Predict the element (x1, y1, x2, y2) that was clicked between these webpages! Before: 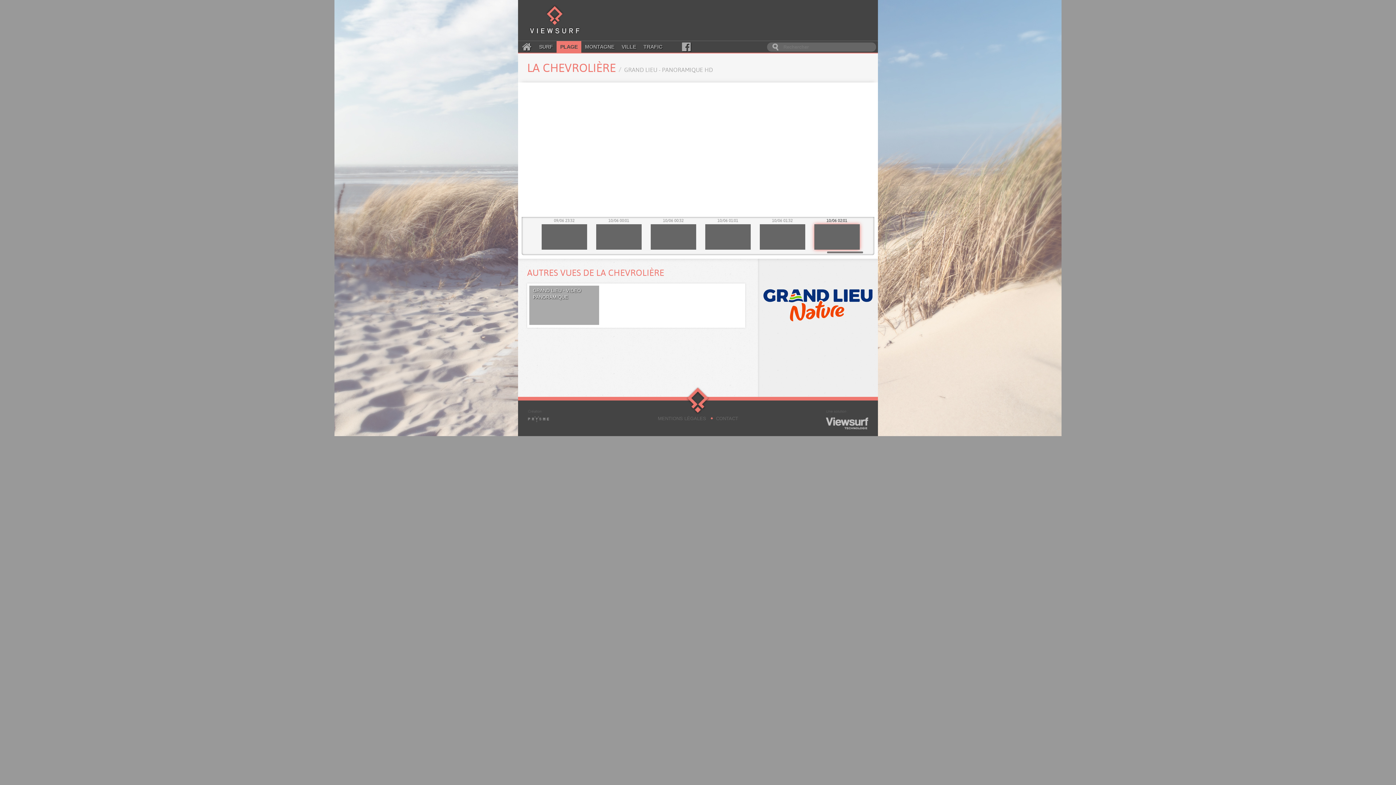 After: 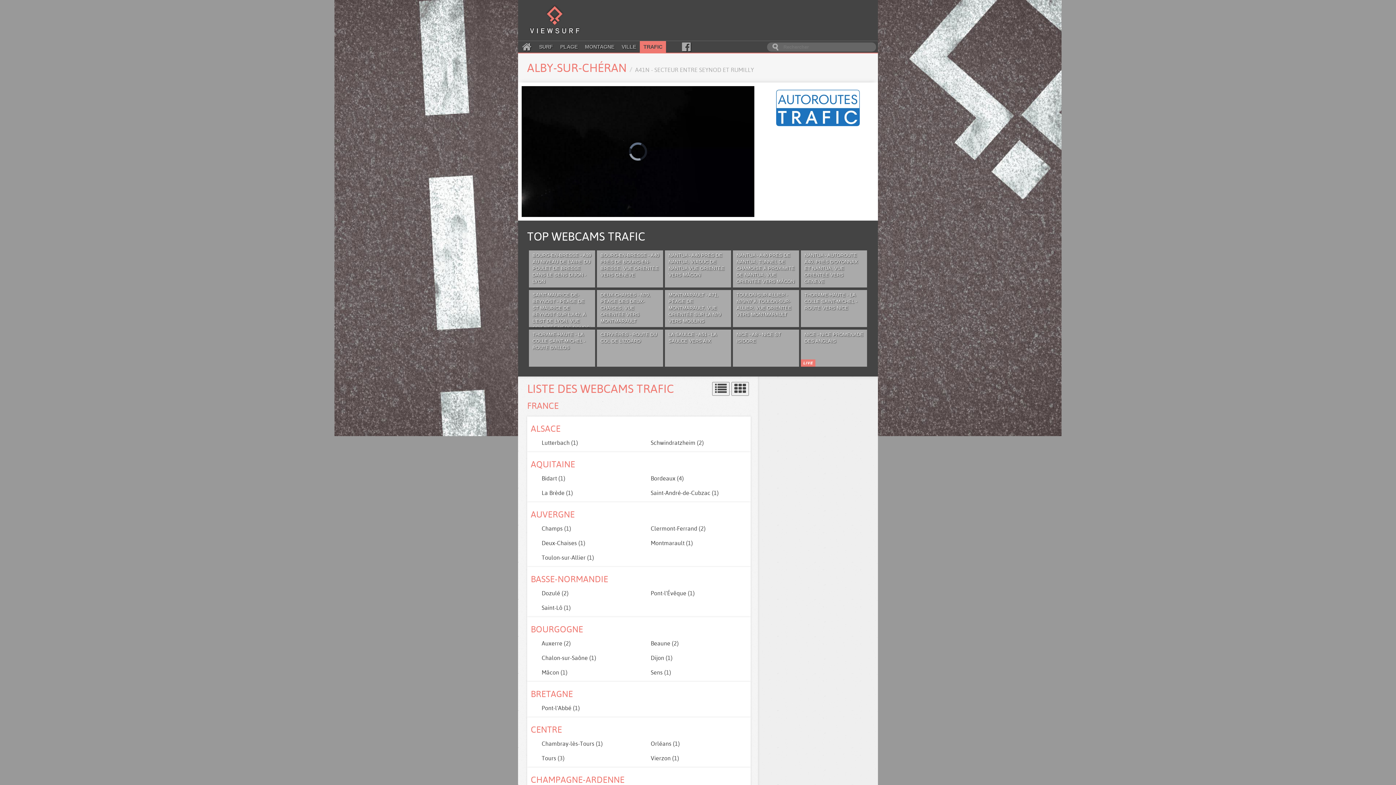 Action: label: TRAFIC bbox: (640, 41, 666, 52)